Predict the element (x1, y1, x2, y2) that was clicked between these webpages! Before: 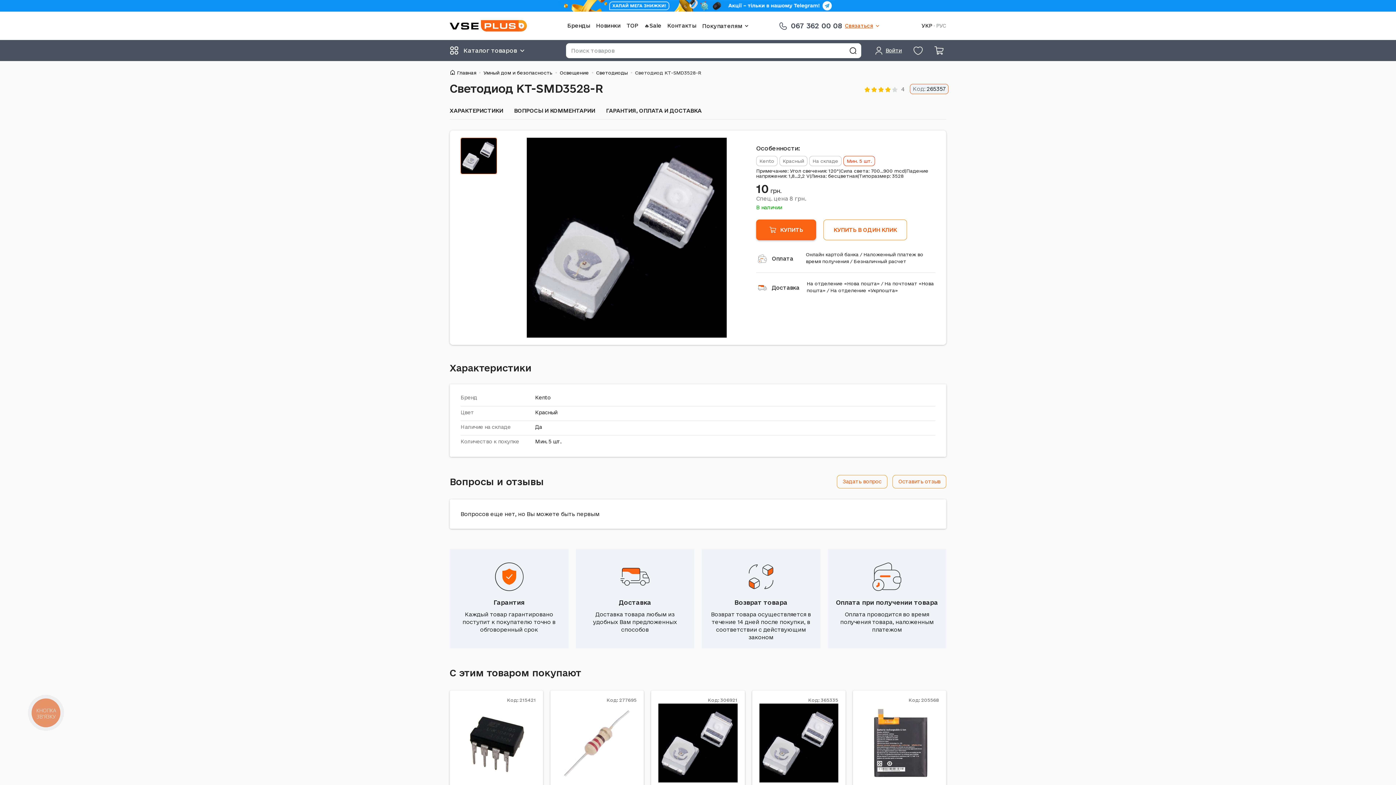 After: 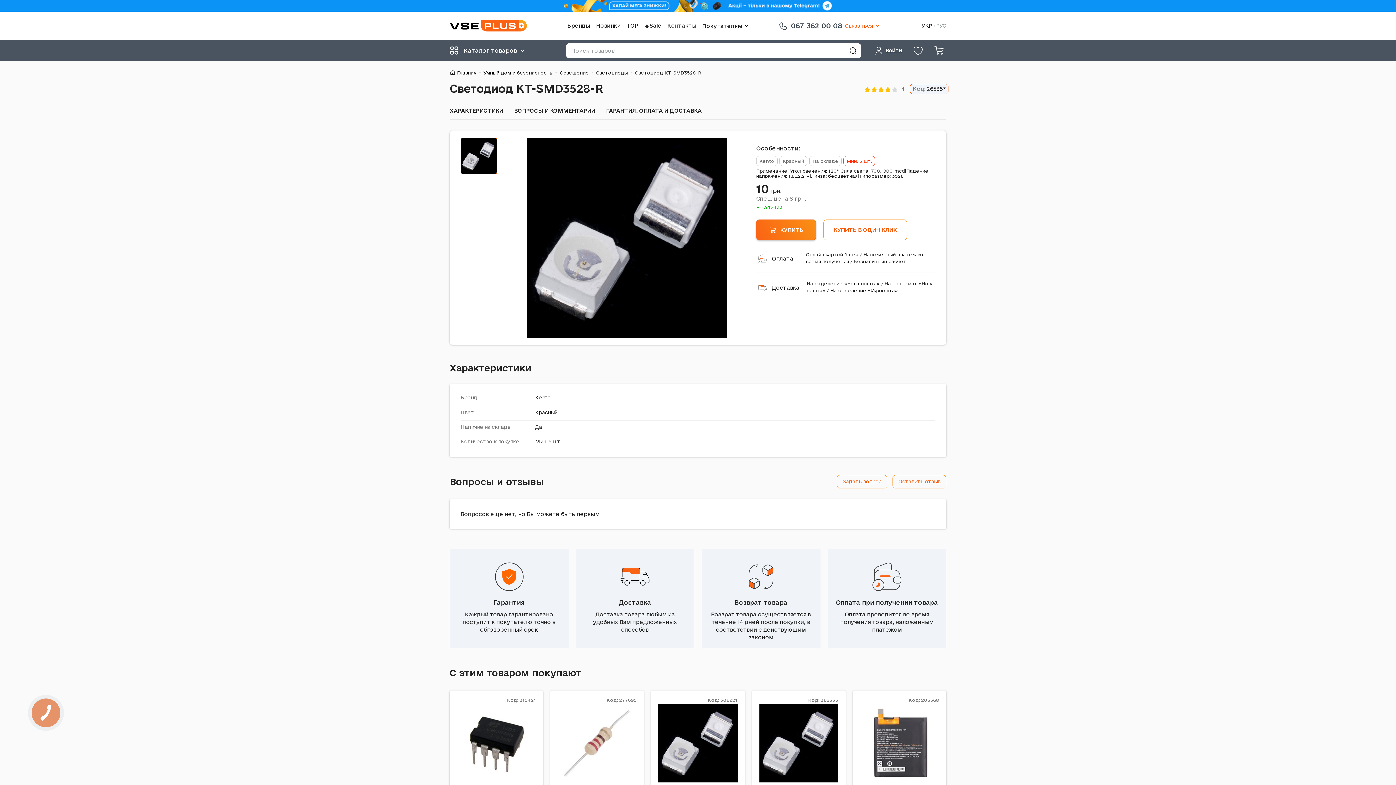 Action: bbox: (756, 219, 816, 240) label: КУПИТЬ